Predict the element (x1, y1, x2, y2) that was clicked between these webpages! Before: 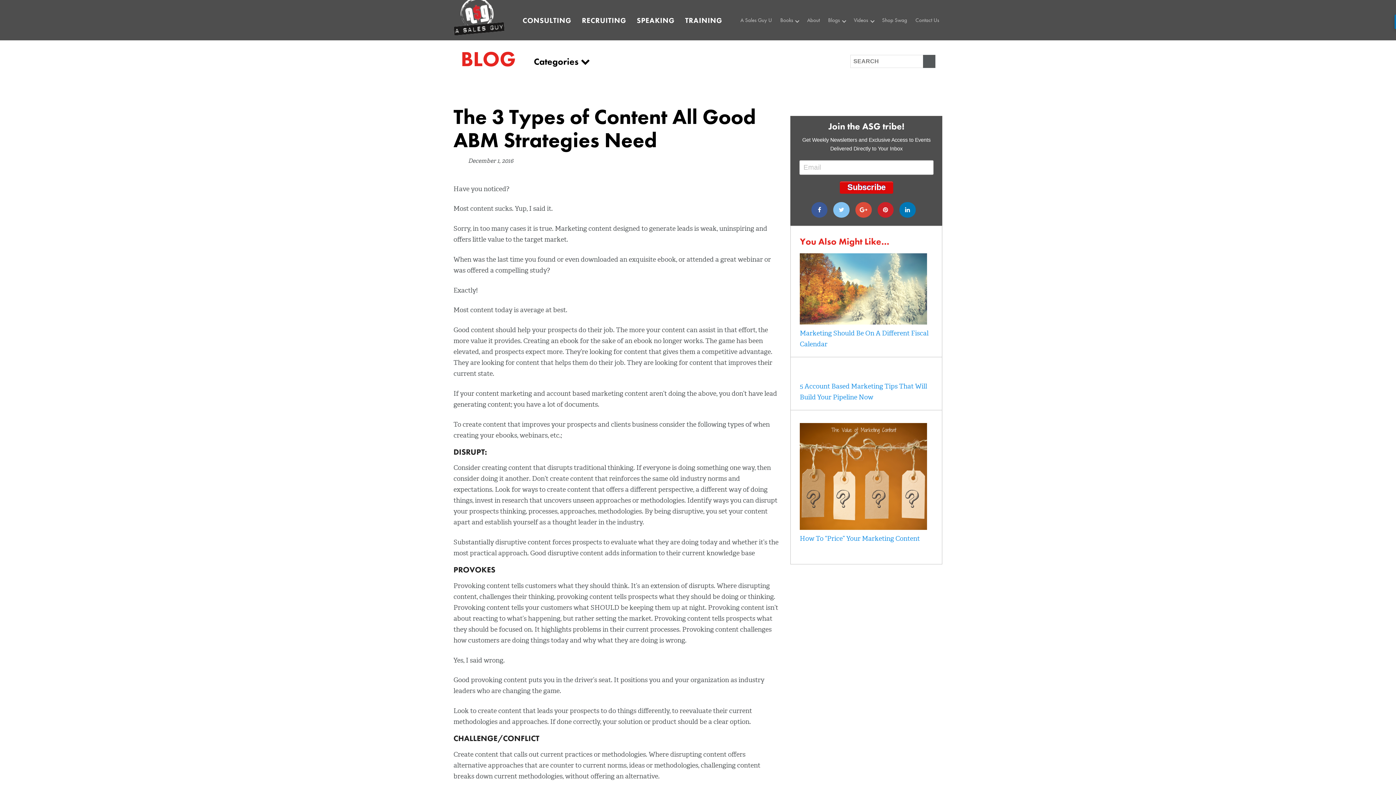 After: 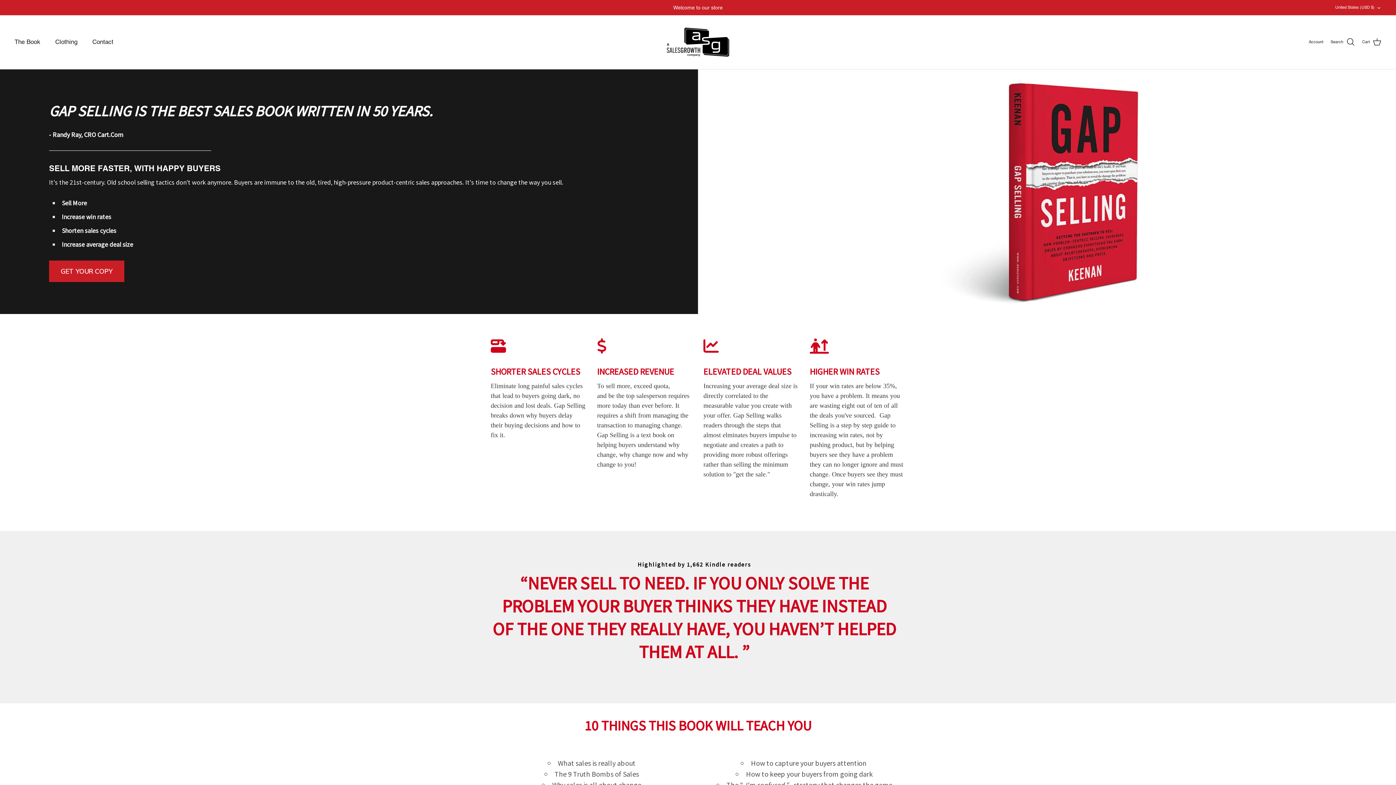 Action: bbox: (878, 13, 910, 27) label: Shop Swag